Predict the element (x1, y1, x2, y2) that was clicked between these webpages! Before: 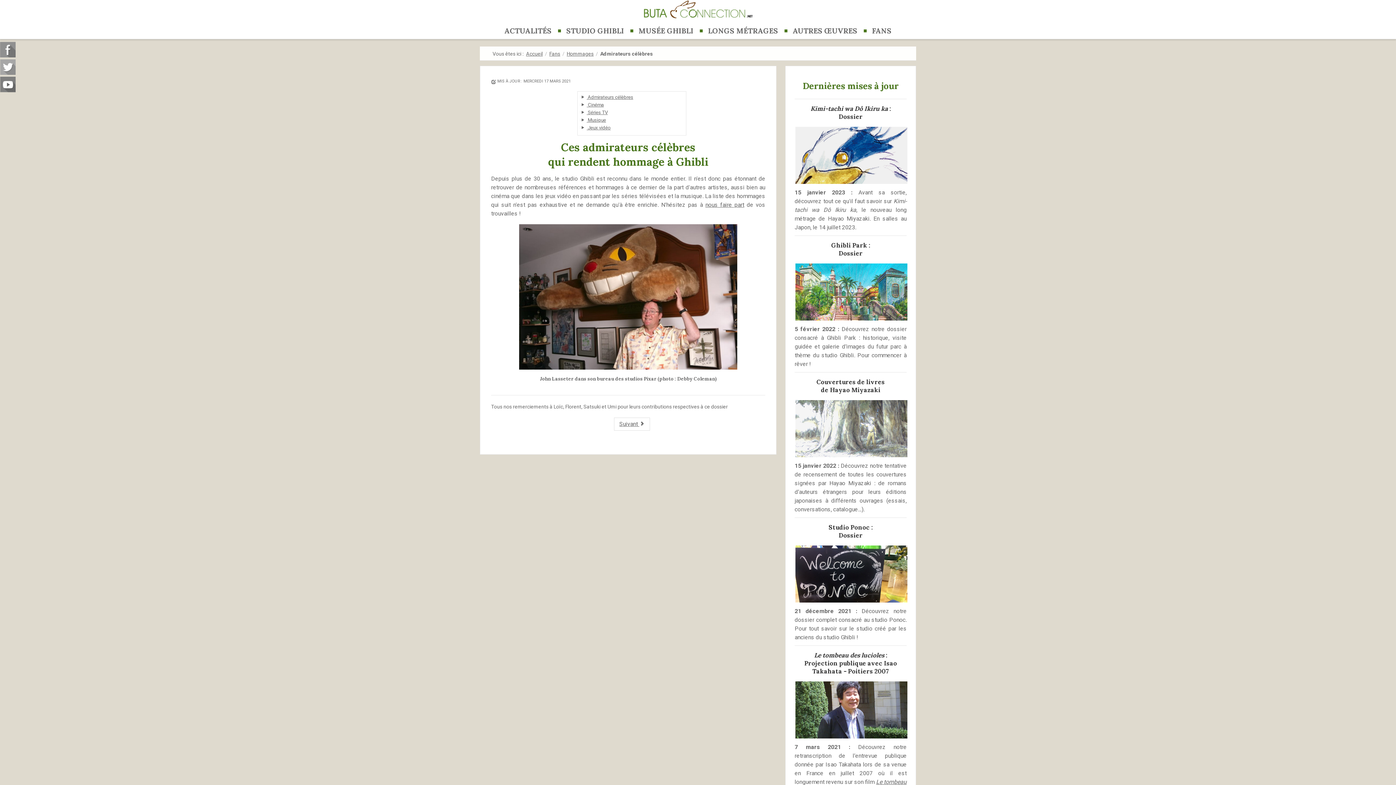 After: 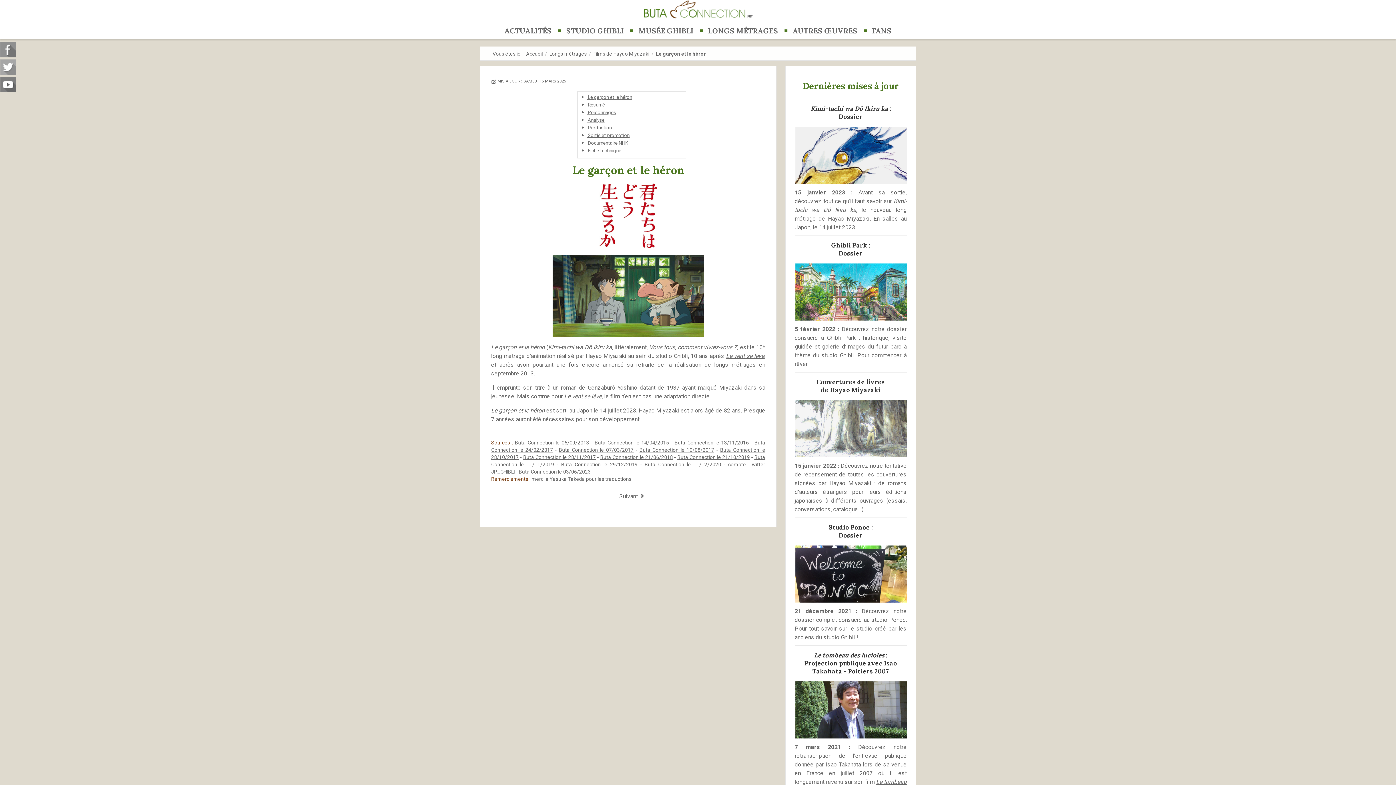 Action: bbox: (794, 151, 908, 158)